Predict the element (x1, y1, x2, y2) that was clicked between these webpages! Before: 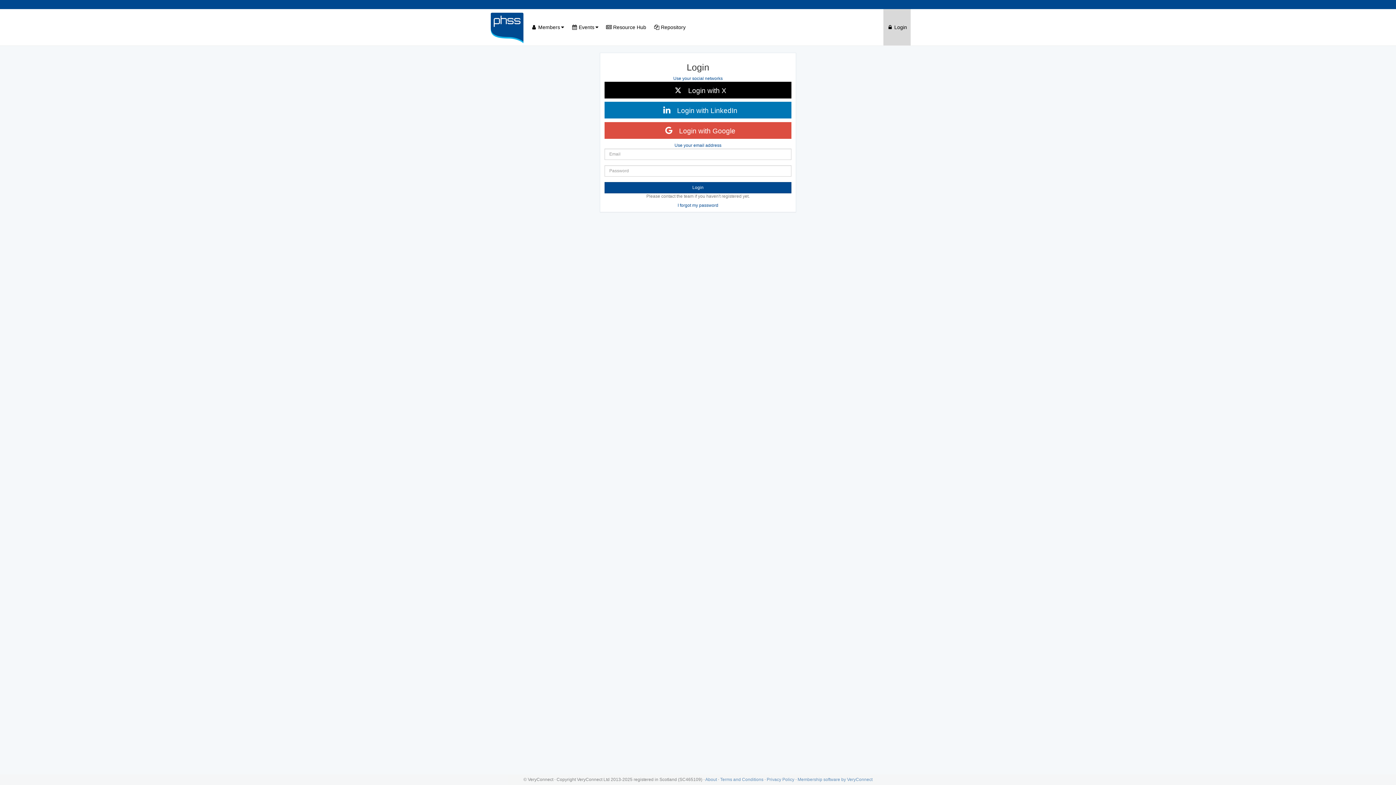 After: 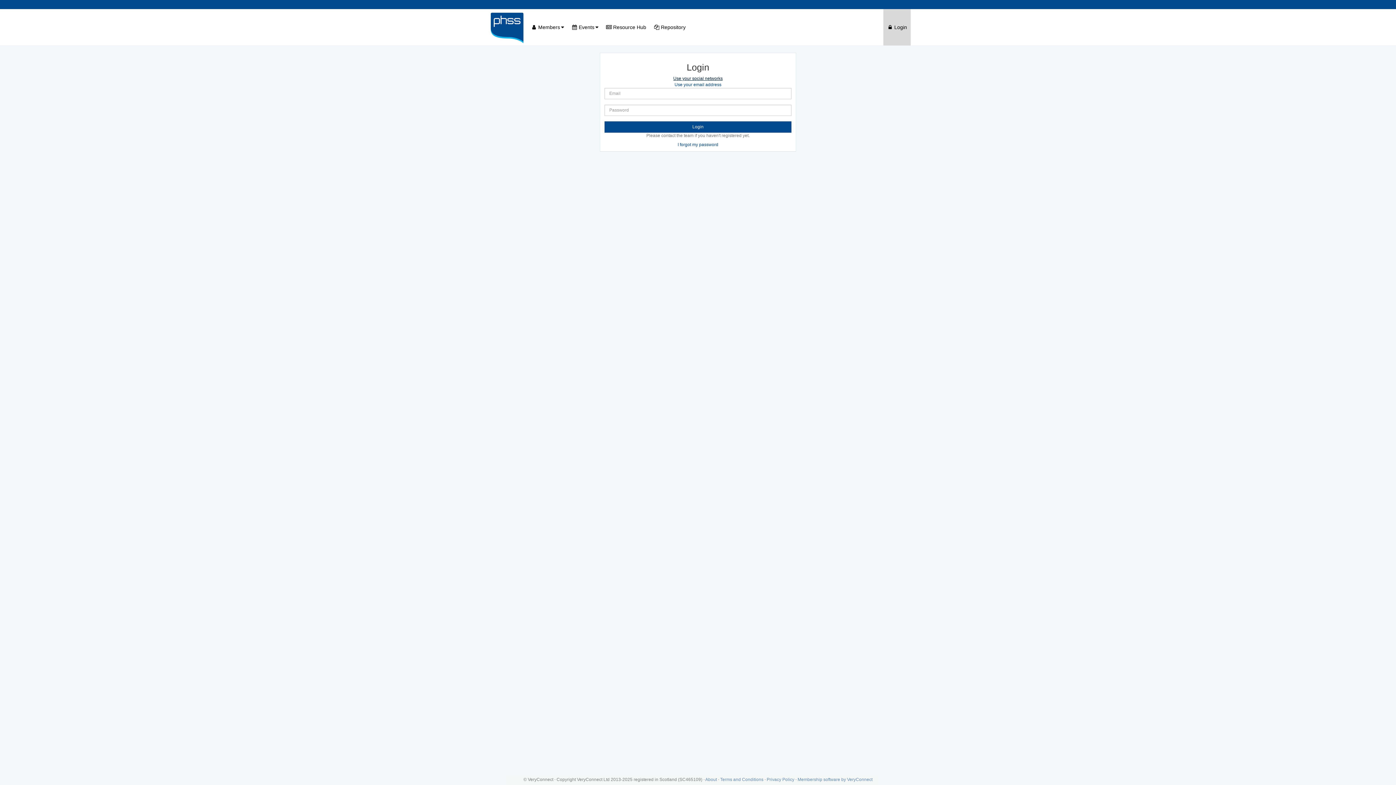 Action: bbox: (673, 75, 722, 80) label: Use your social networks